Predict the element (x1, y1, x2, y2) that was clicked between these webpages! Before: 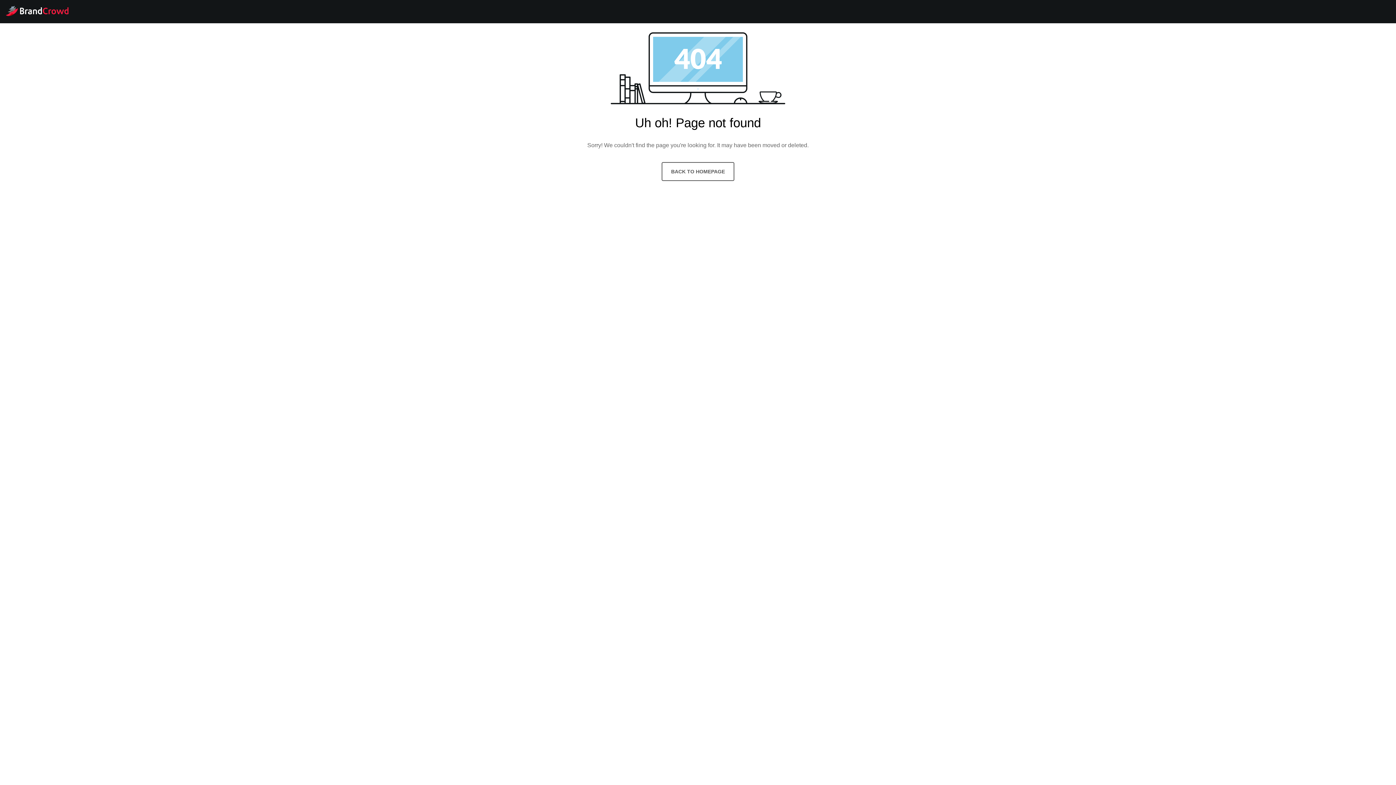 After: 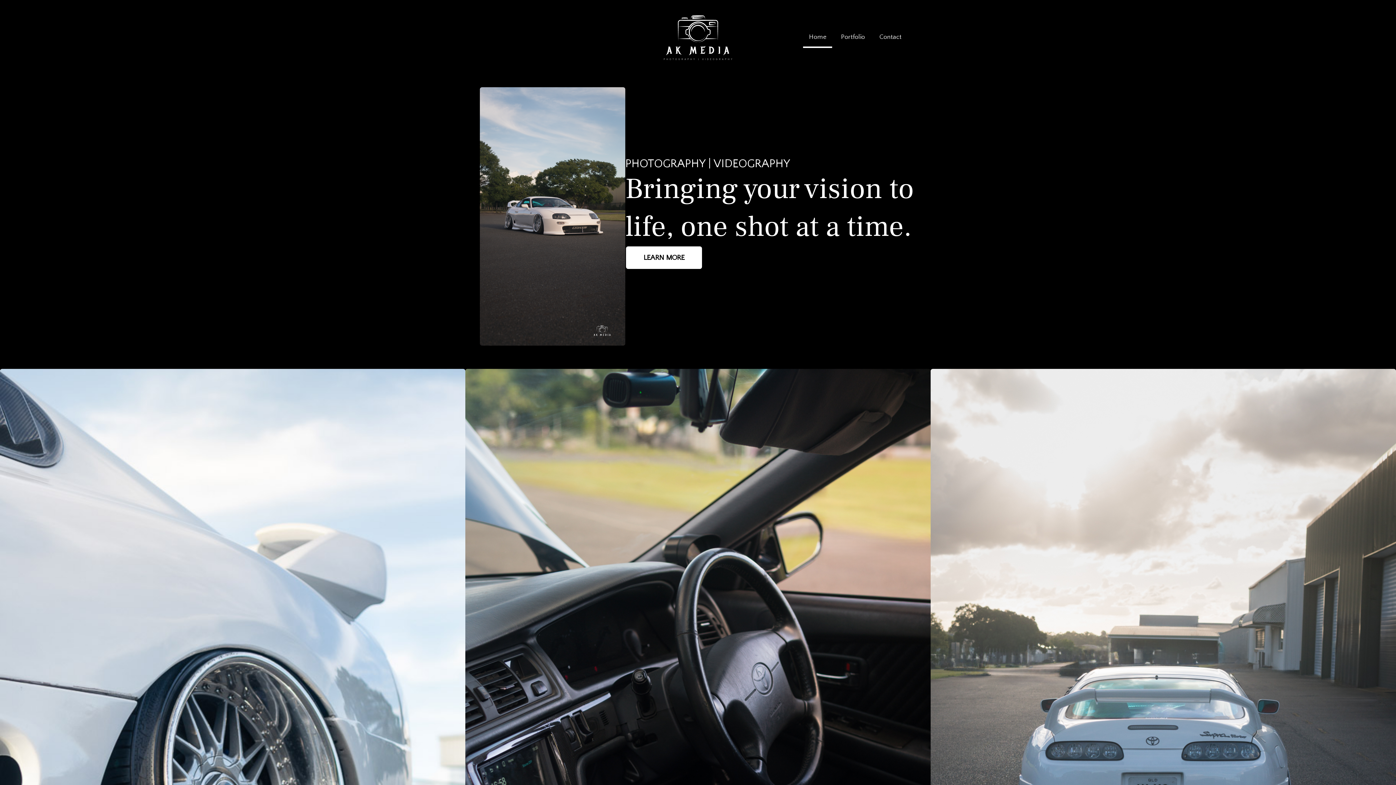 Action: label: BACK TO HOMEPAGE bbox: (661, 162, 734, 181)